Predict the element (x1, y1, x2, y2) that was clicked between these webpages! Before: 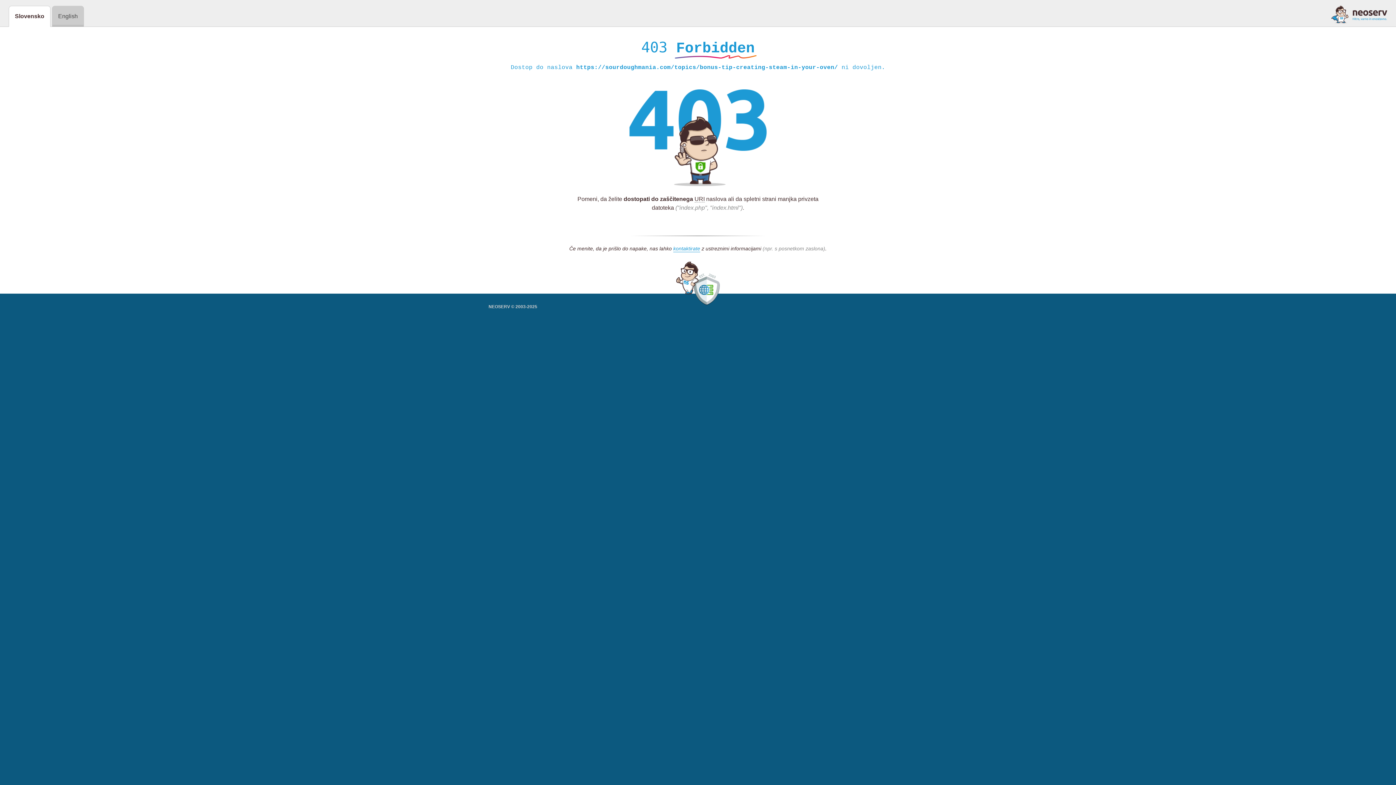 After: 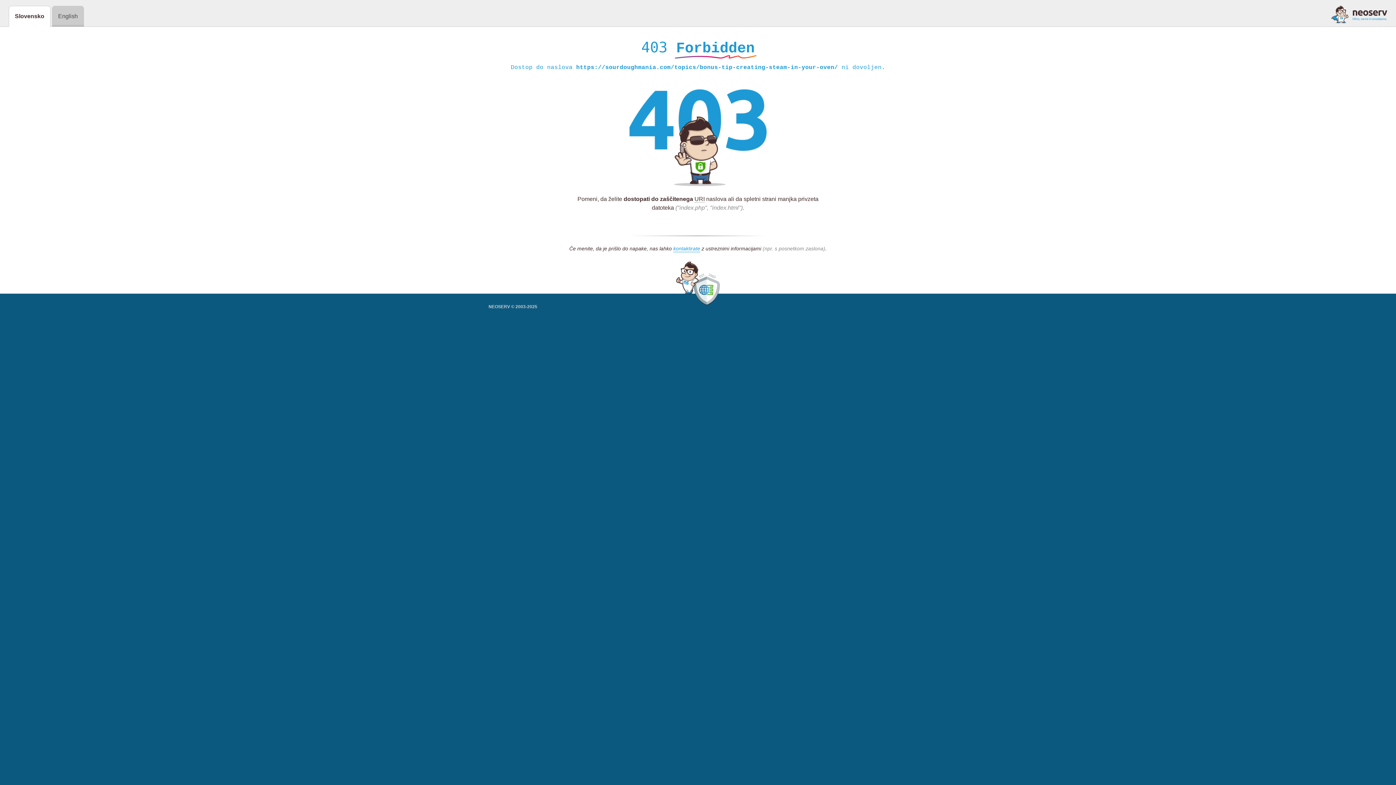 Action: bbox: (1331, 5, 1387, 23)